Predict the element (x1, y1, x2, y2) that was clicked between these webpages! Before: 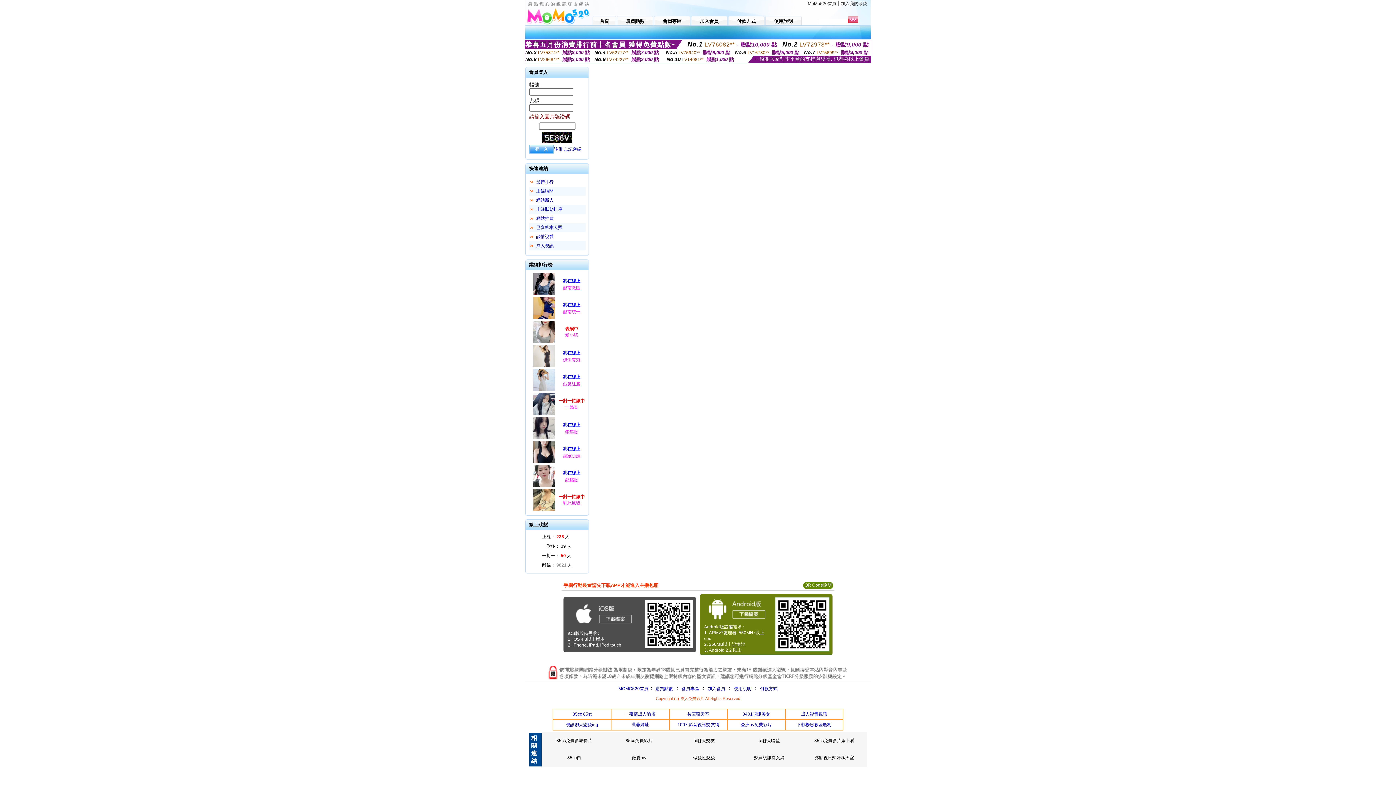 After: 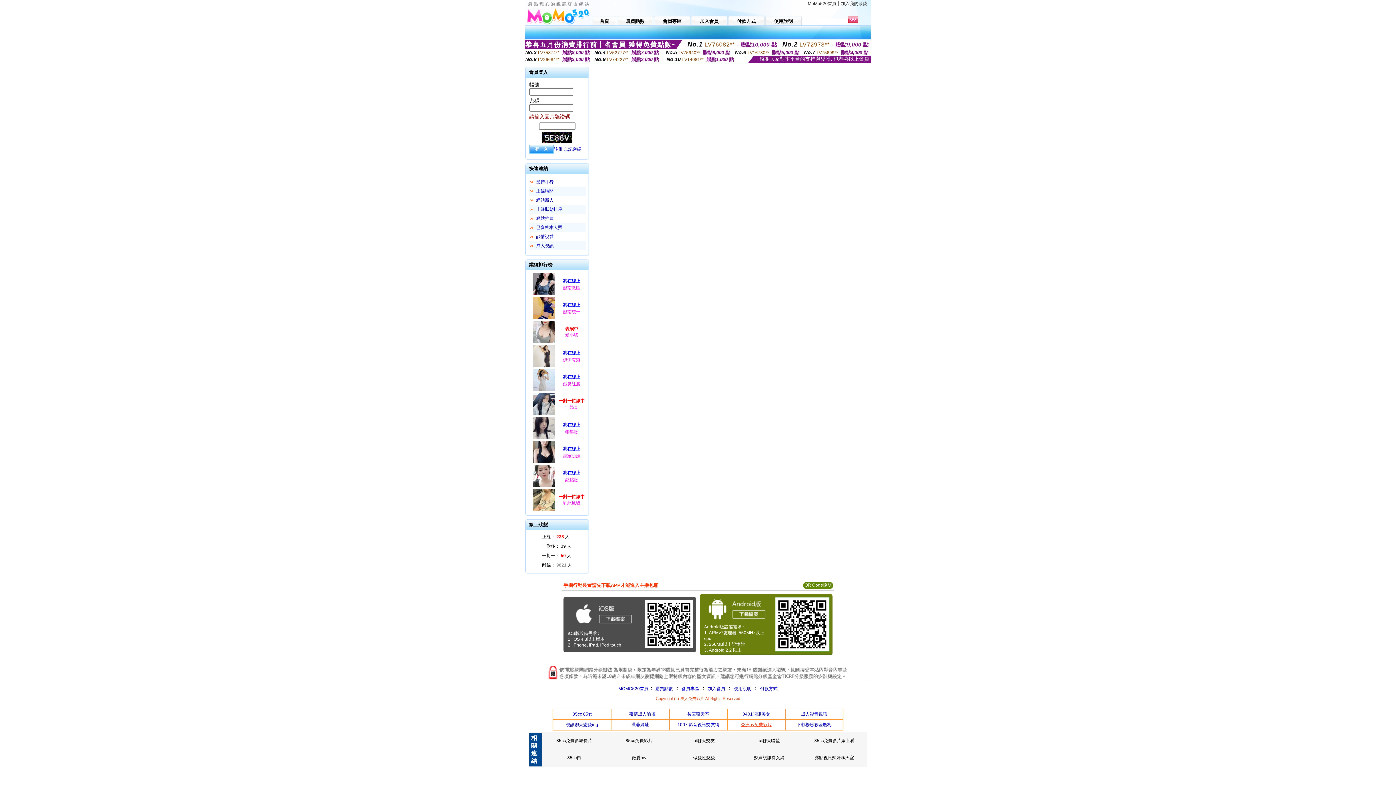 Action: label: 亞洲av免費影片 bbox: (741, 722, 772, 727)